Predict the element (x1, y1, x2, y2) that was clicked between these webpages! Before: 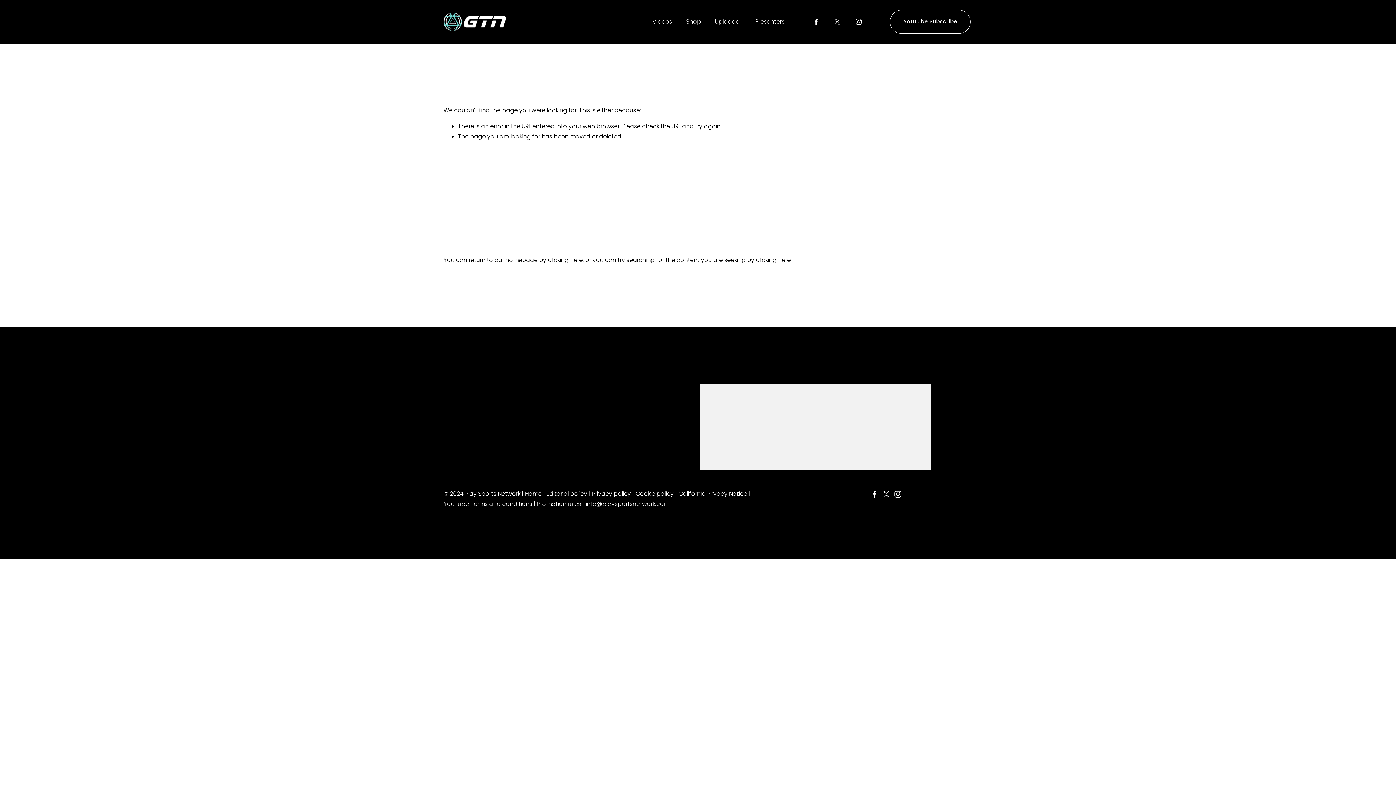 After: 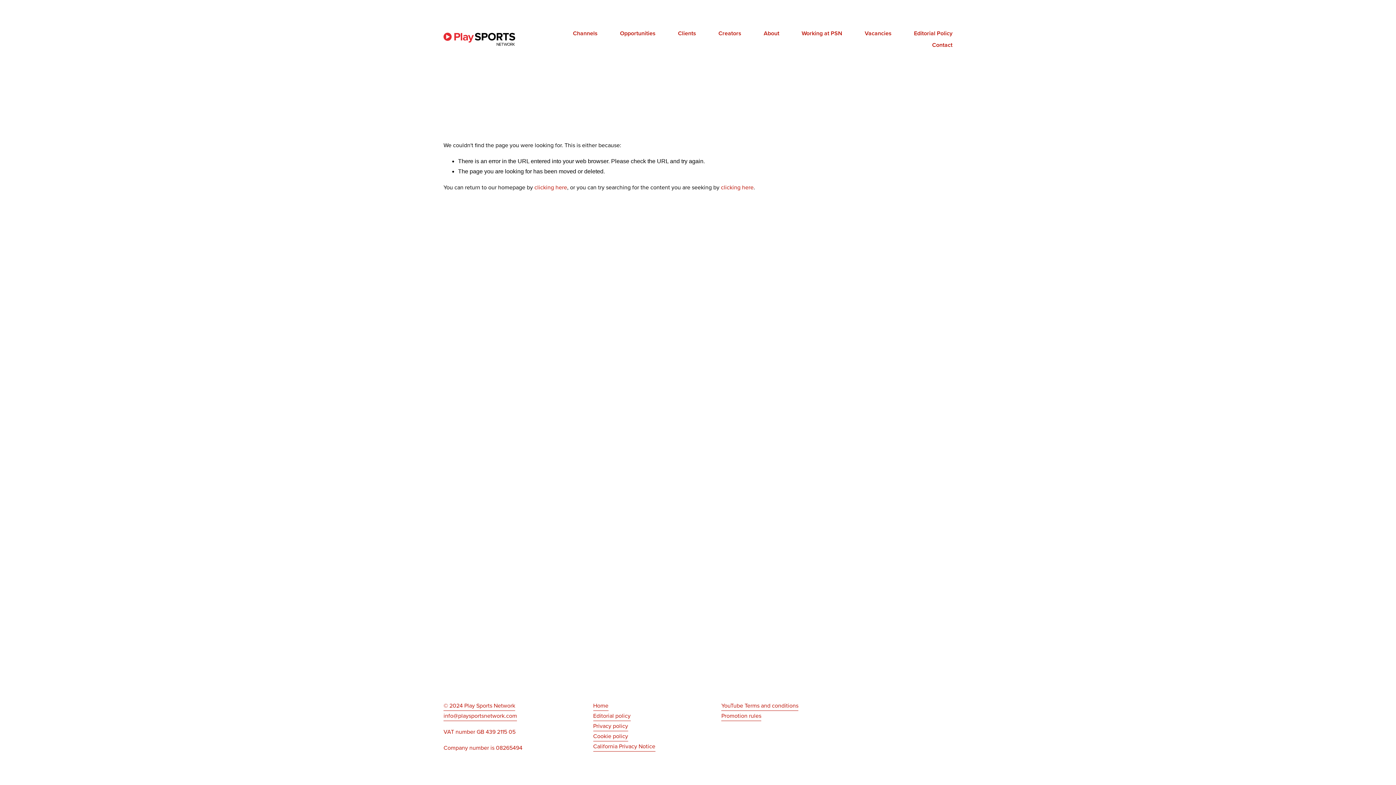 Action: bbox: (635, 489, 673, 499) label: Cookie policy